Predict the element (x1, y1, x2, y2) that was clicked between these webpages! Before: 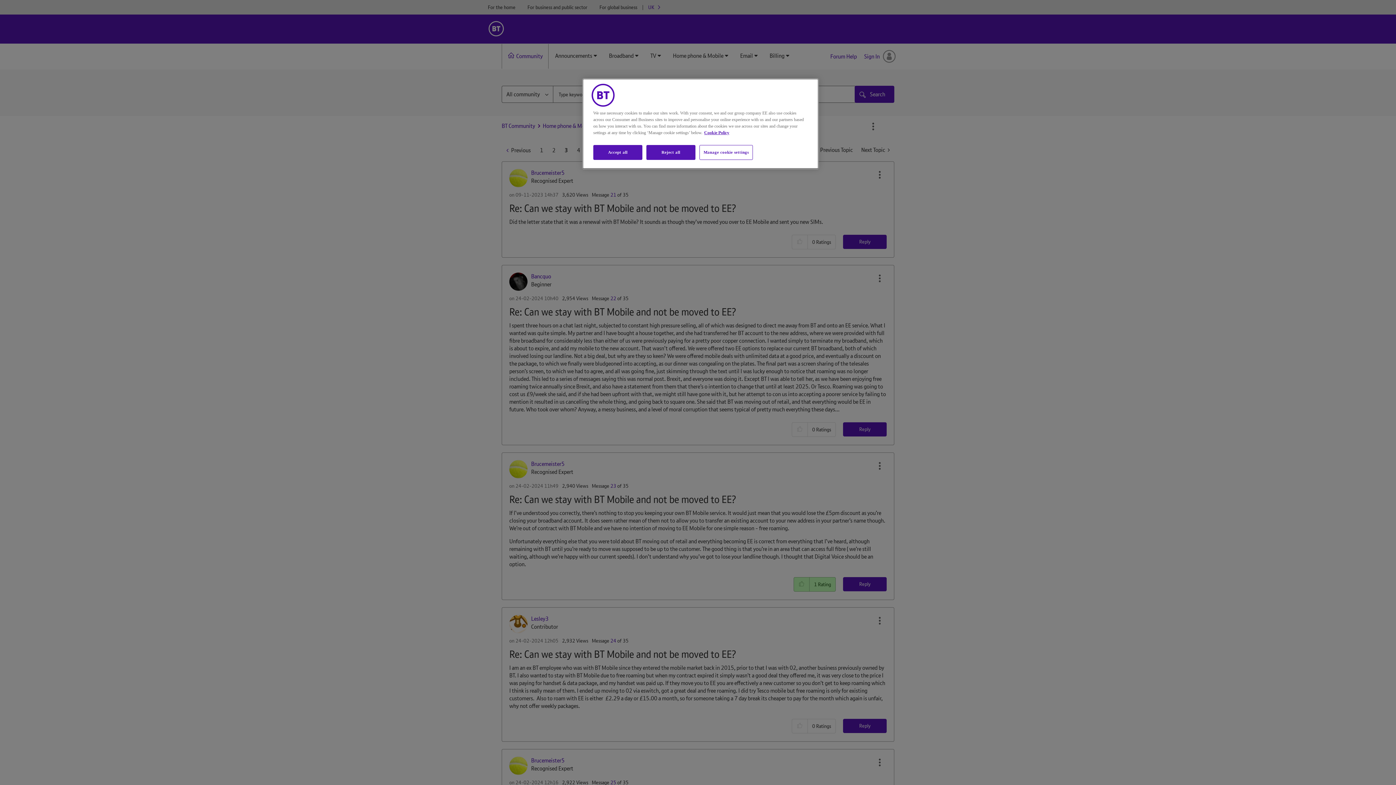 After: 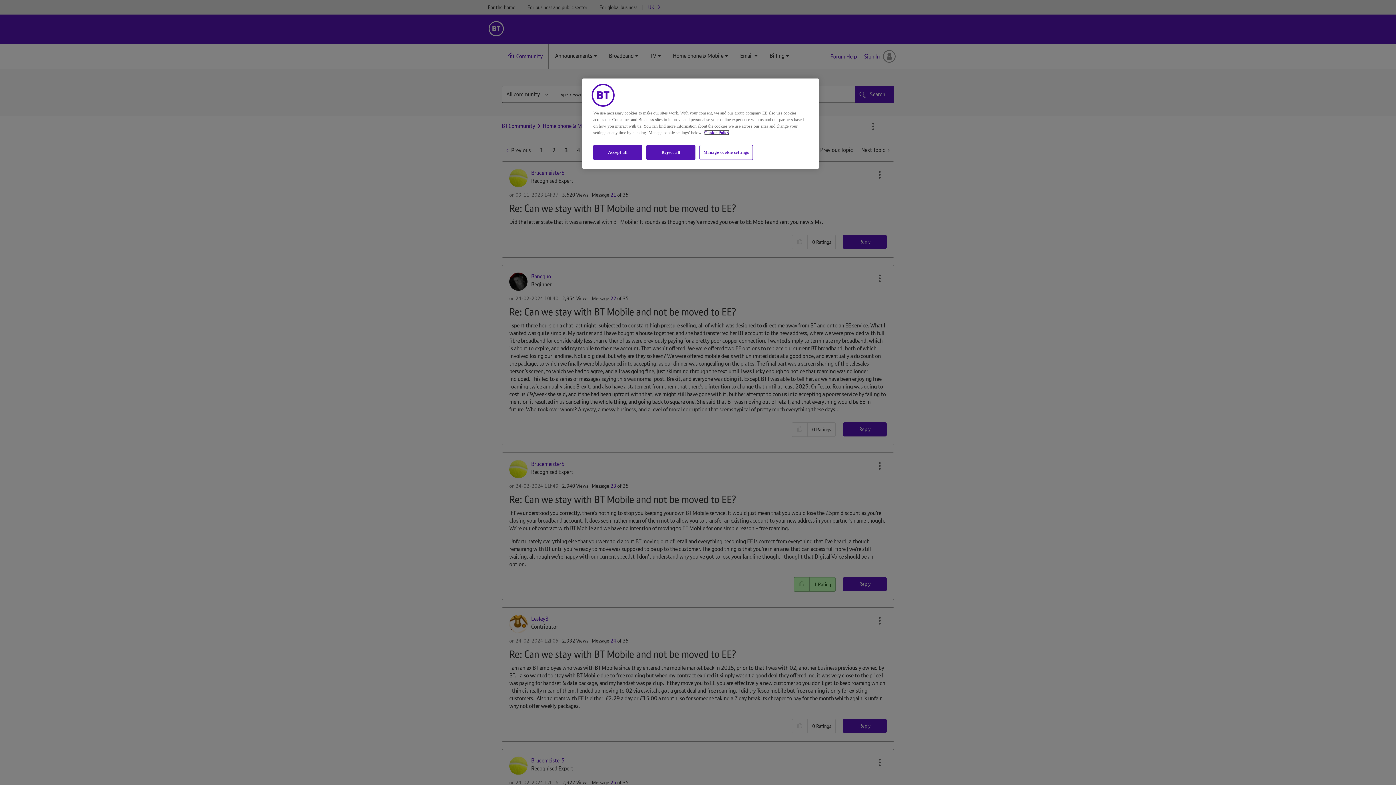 Action: label: More information about your privacy, opens in a new tab bbox: (704, 130, 729, 135)